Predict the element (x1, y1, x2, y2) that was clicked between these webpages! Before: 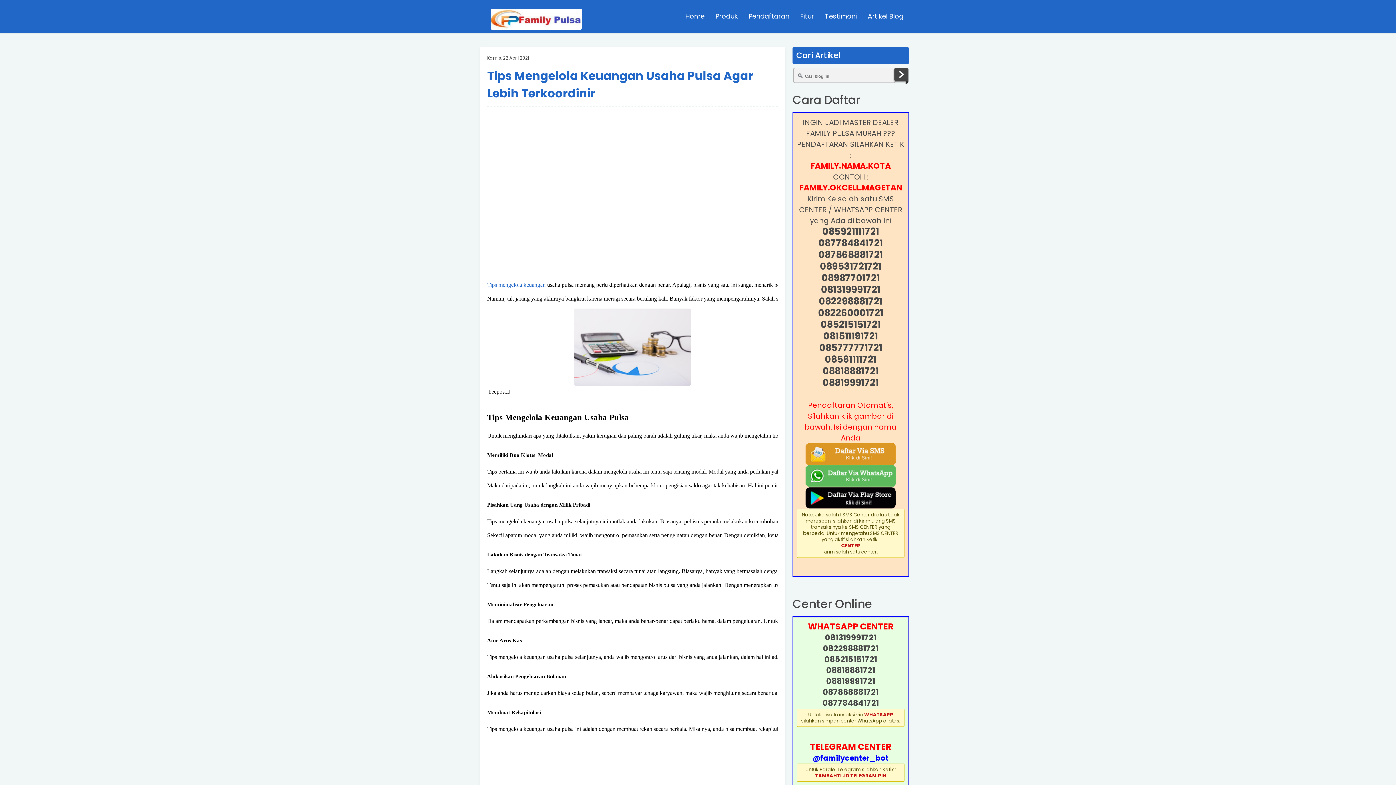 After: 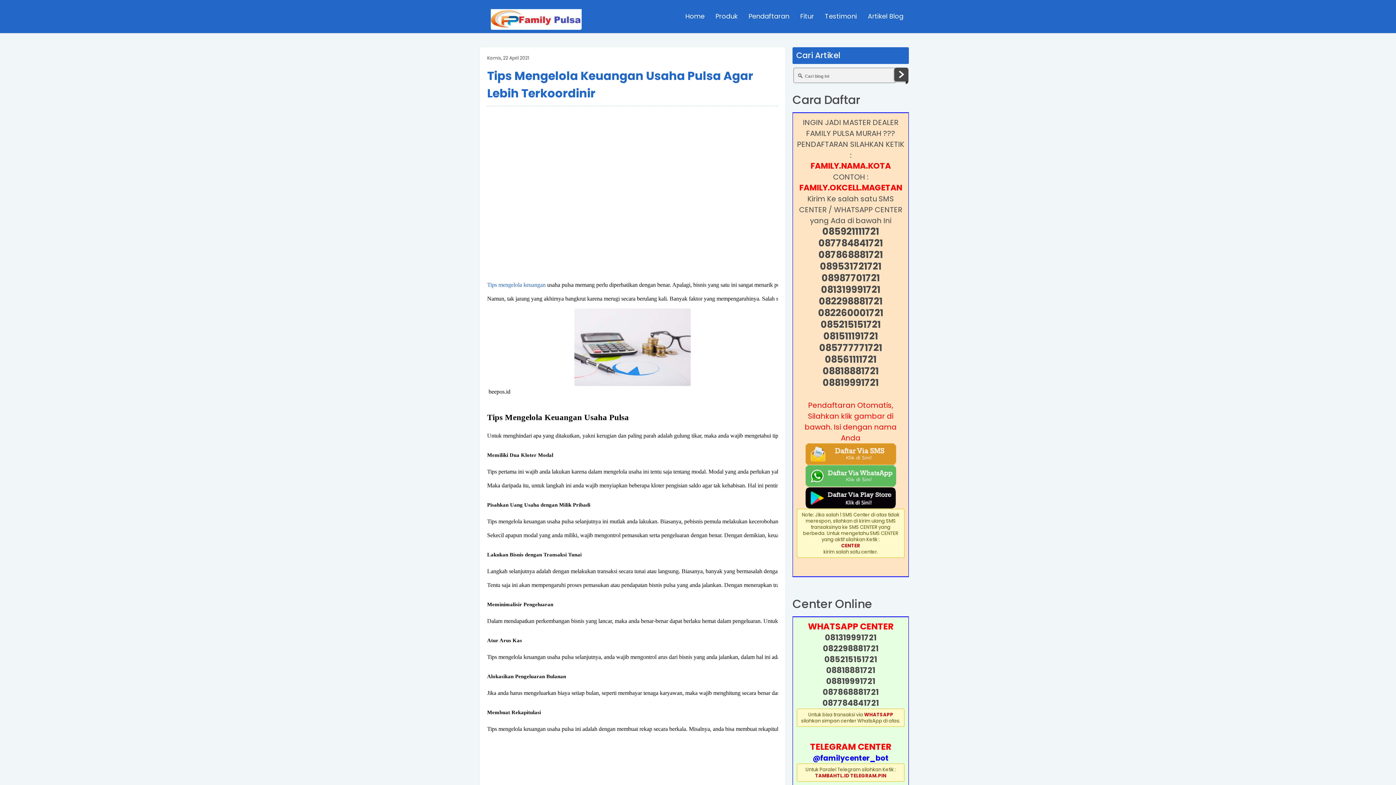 Action: label: @familycenter_bot bbox: (812, 753, 888, 763)